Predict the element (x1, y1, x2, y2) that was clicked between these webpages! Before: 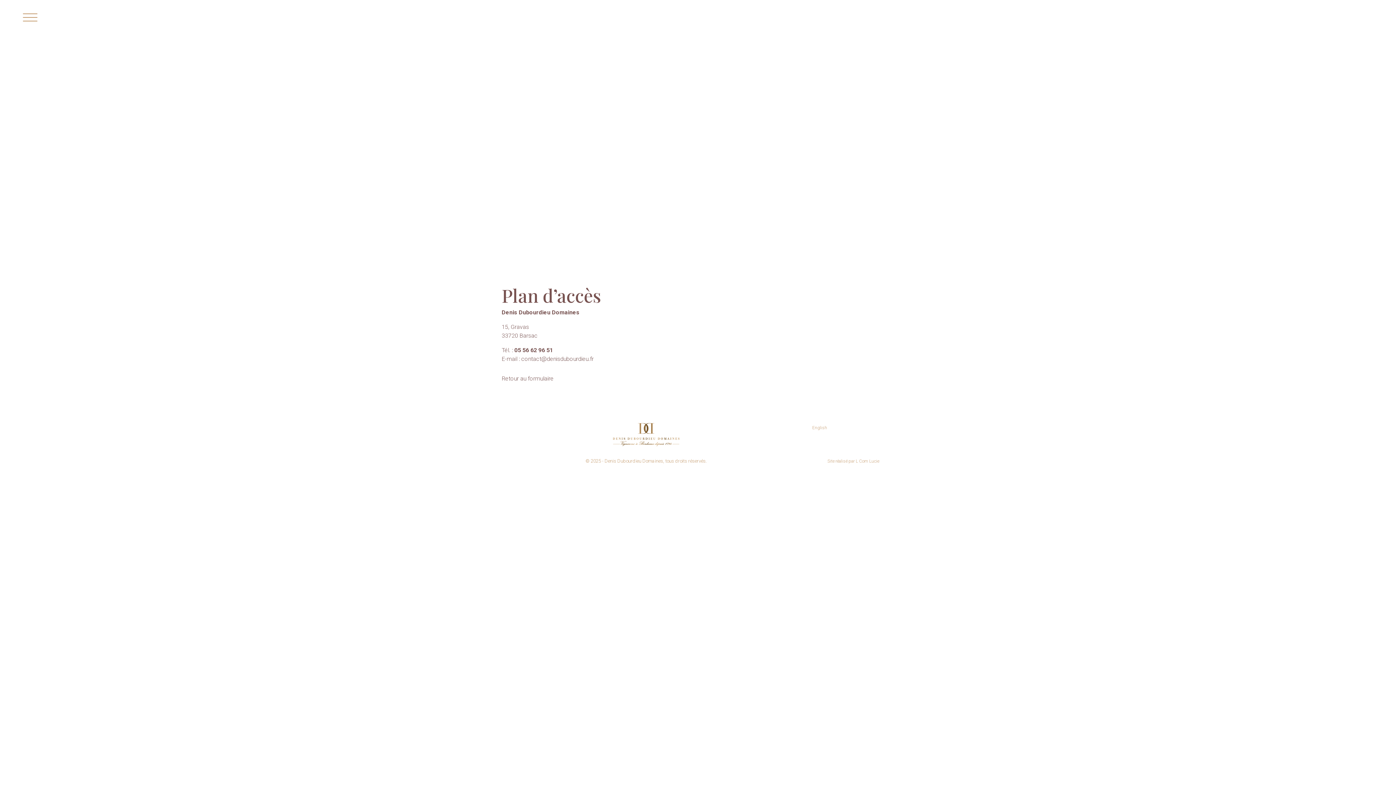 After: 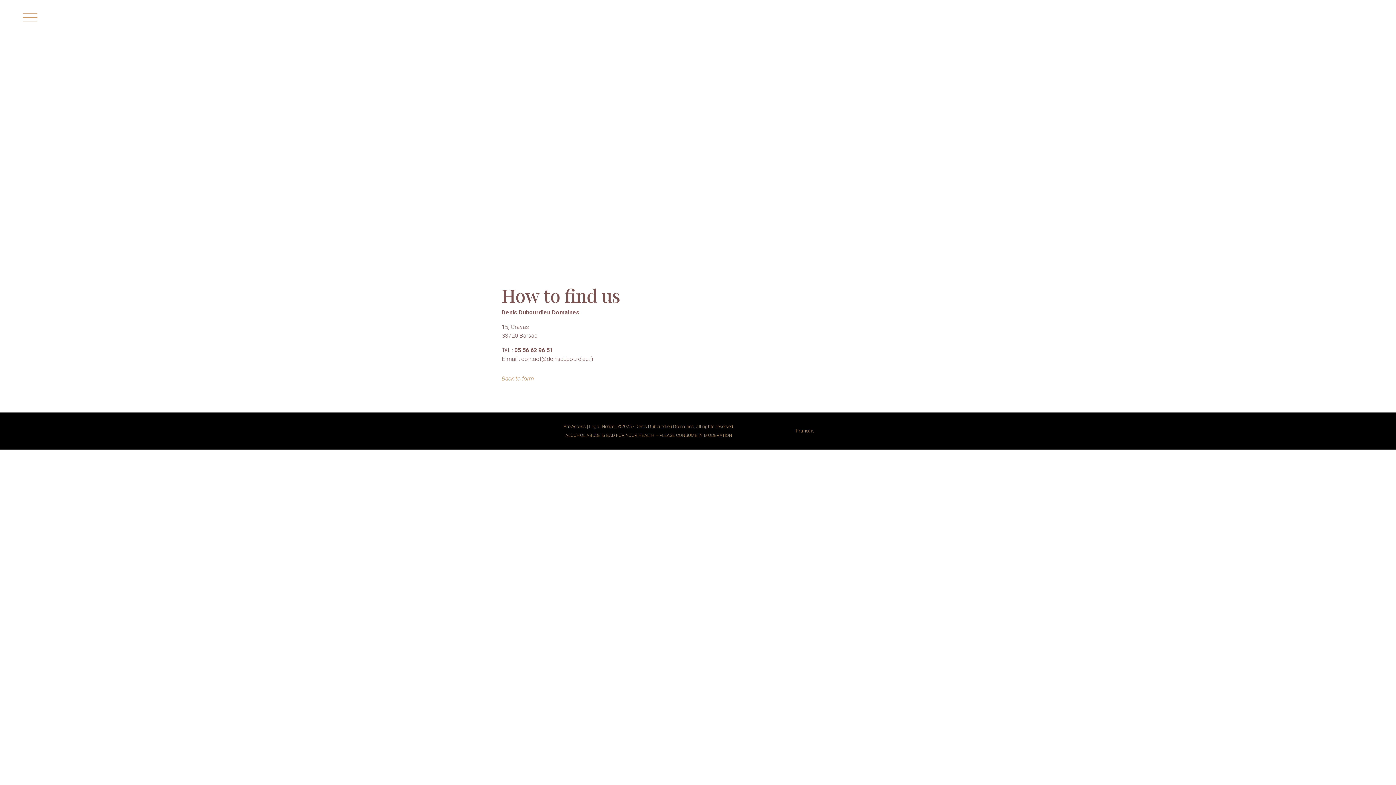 Action: bbox: (812, 425, 827, 433) label: English